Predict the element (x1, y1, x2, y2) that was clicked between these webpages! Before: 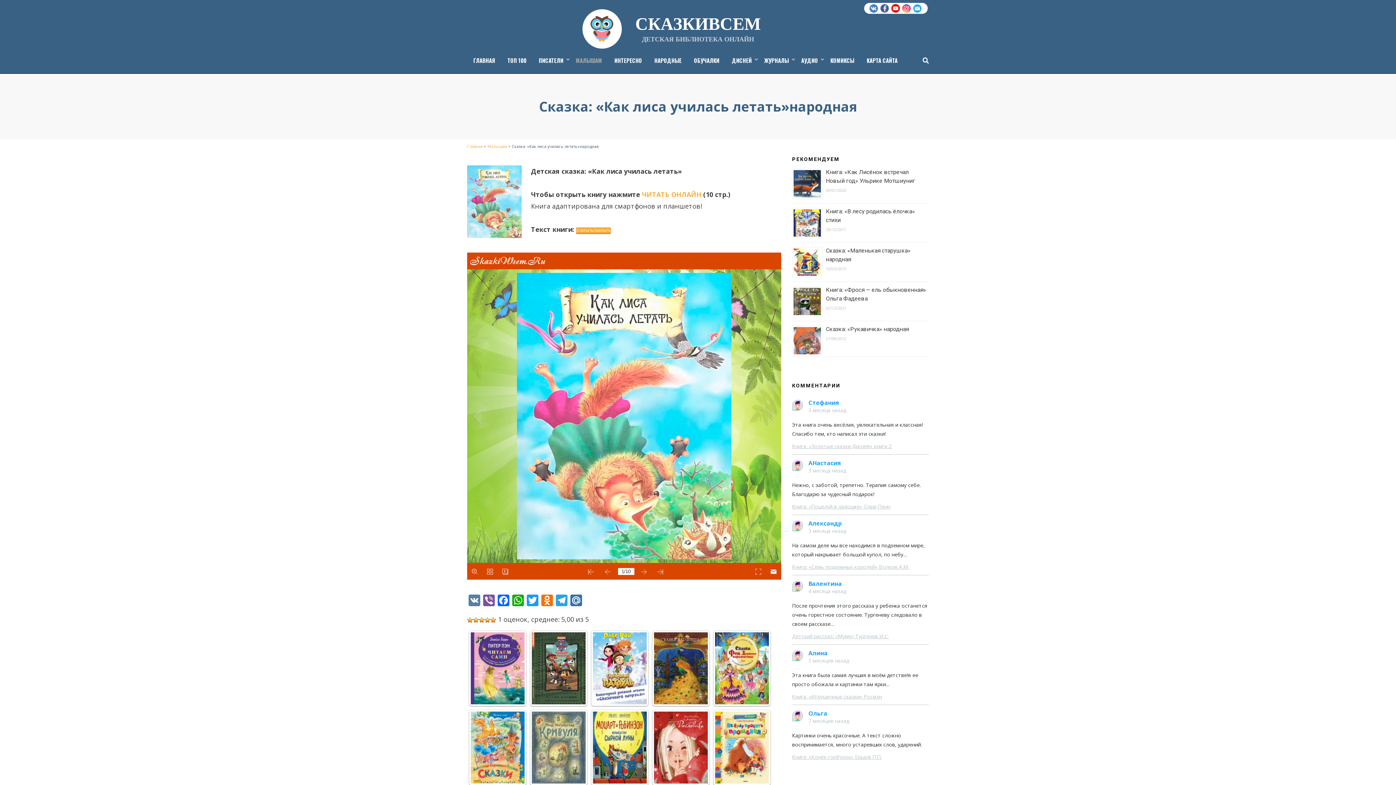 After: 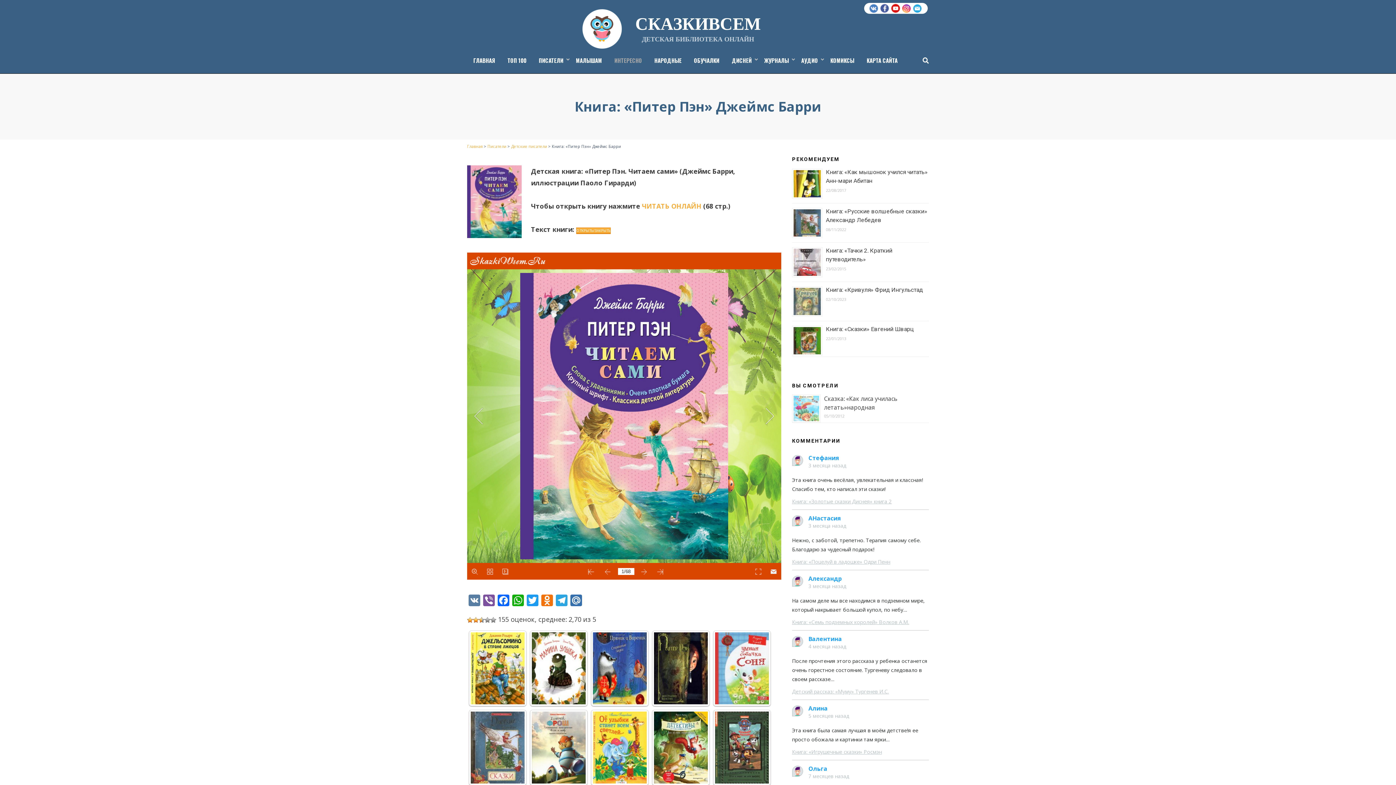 Action: bbox: (470, 632, 524, 704)